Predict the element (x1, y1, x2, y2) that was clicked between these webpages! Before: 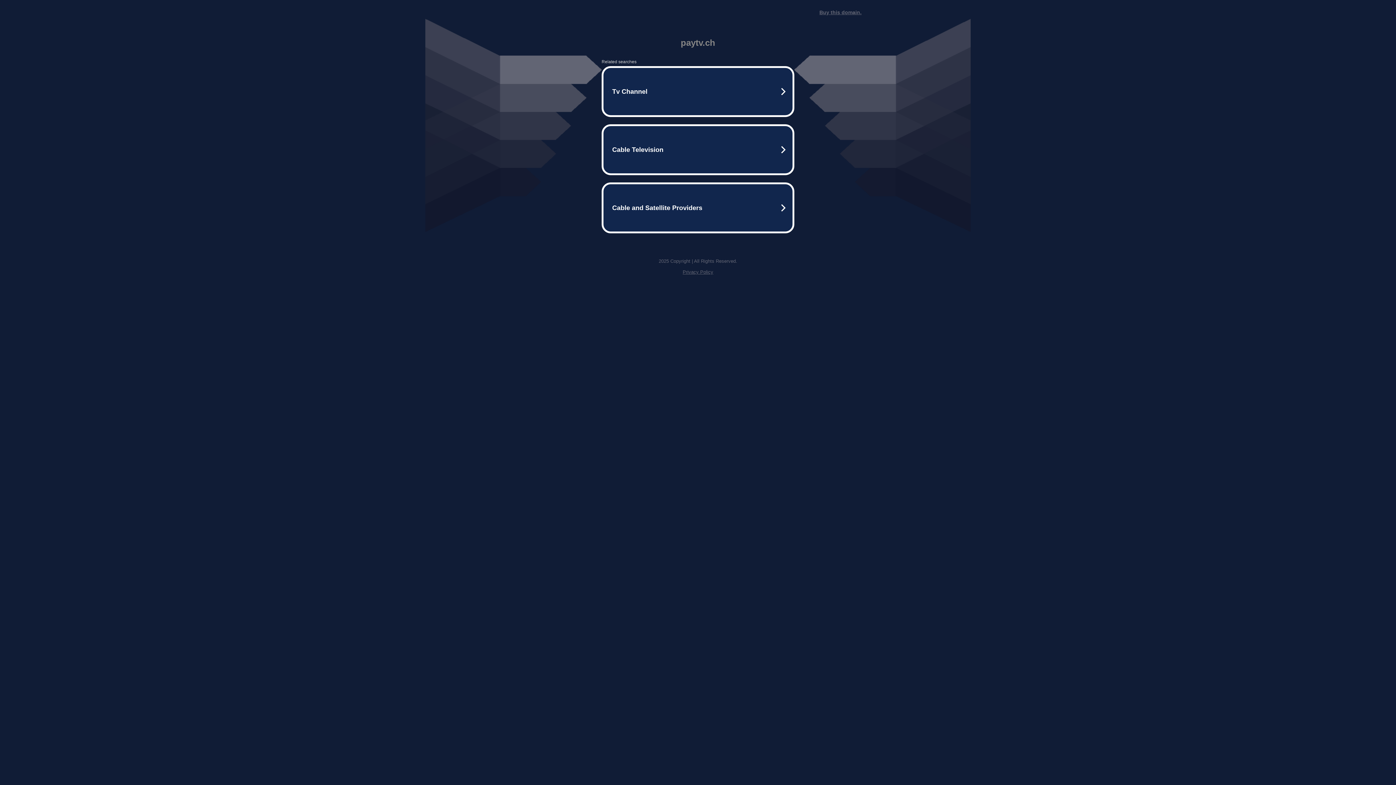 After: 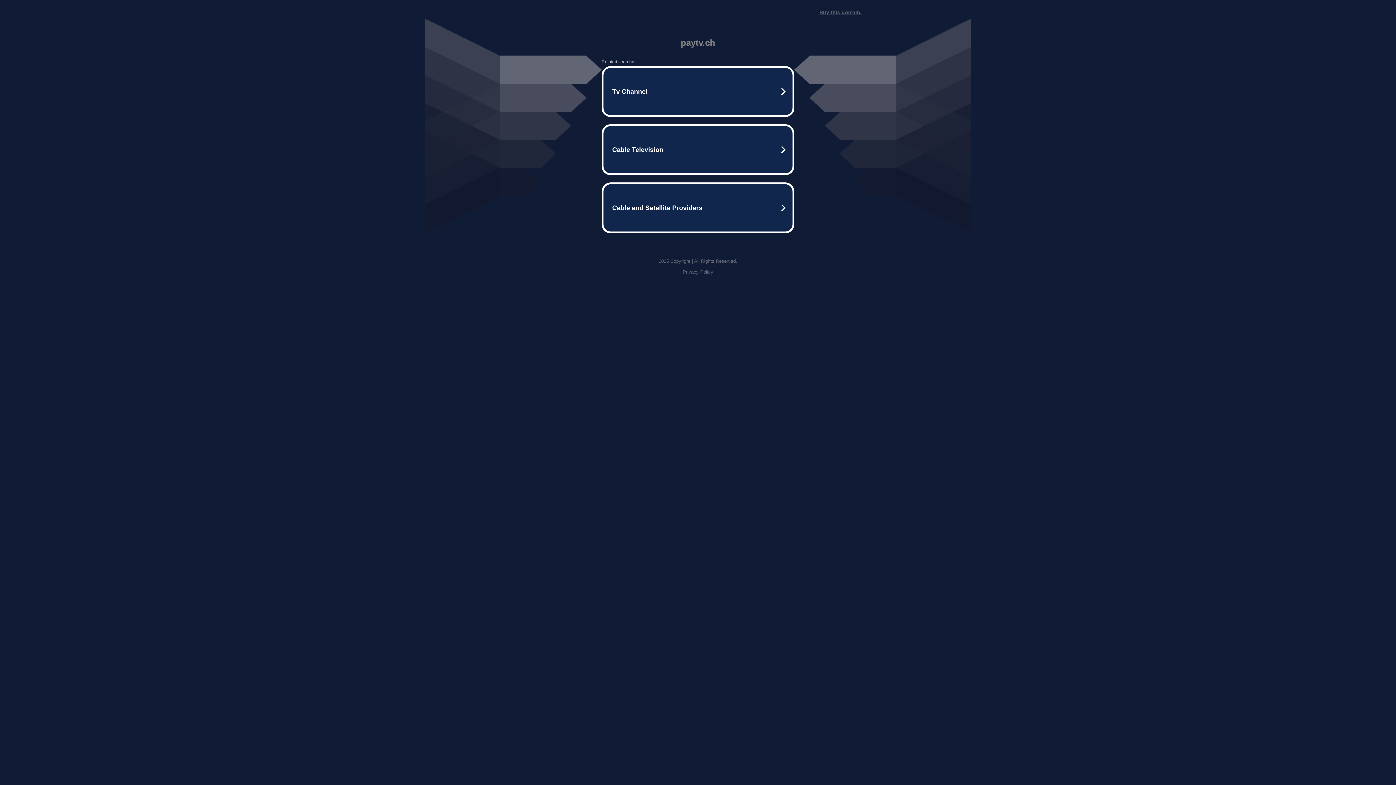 Action: bbox: (819, 9, 861, 15) label: Buy this domain.